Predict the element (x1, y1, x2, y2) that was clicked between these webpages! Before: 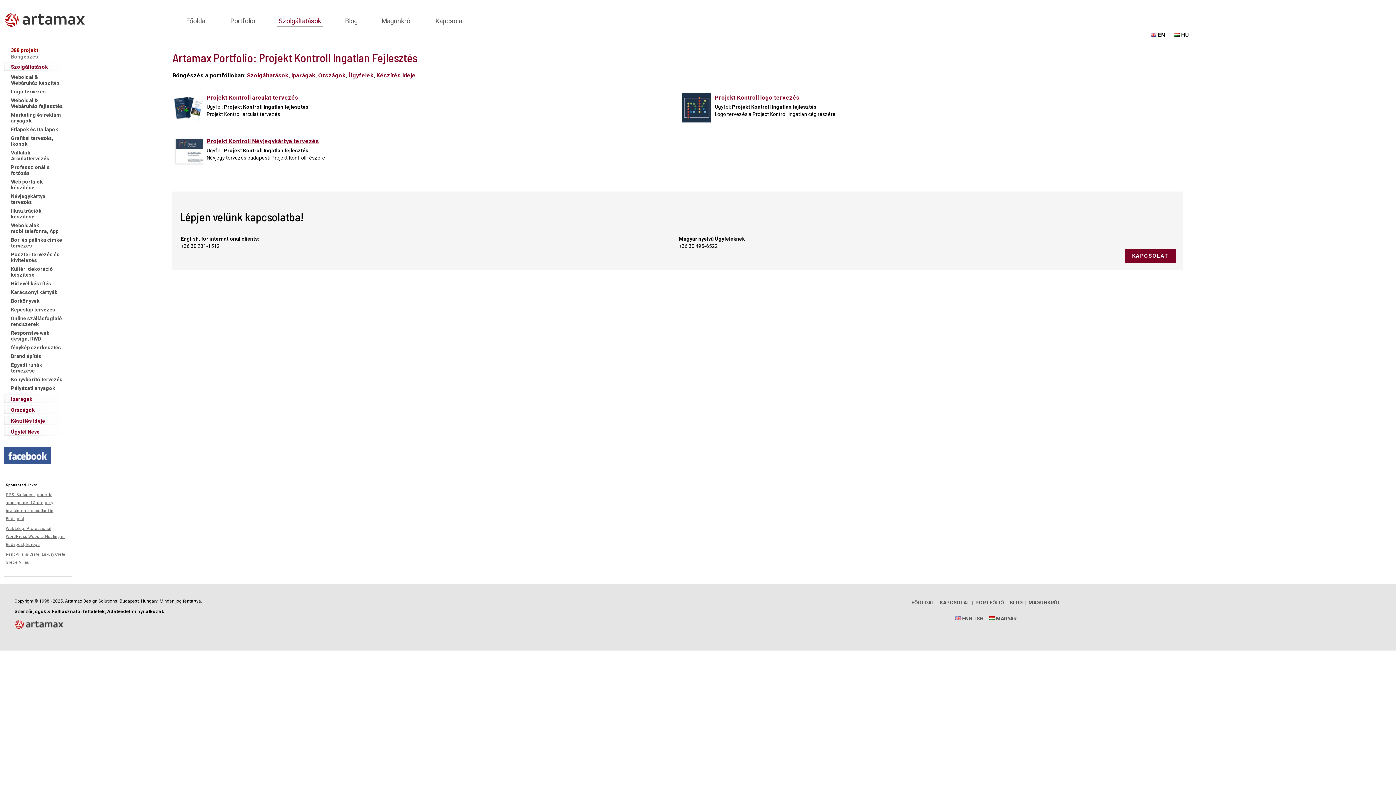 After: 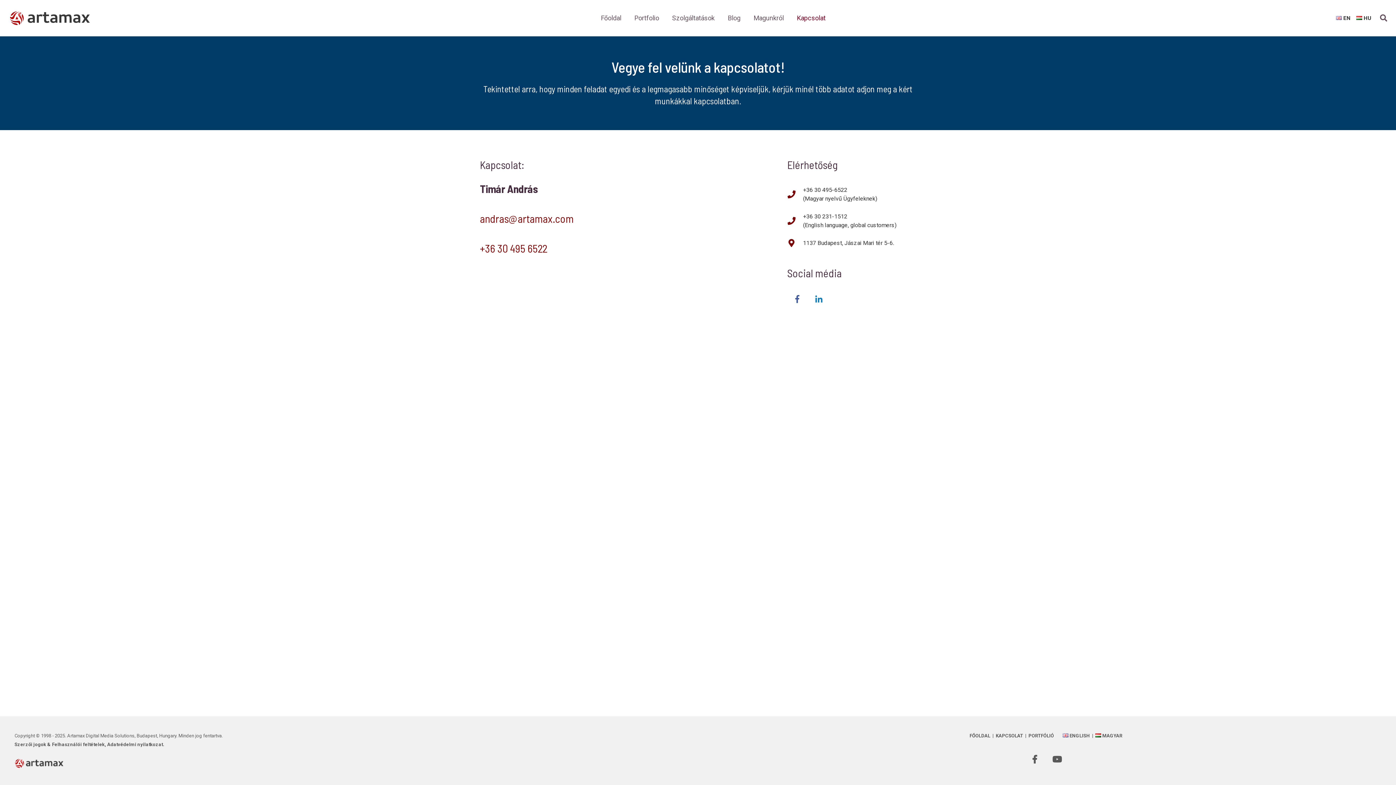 Action: label: Kapcsolat bbox: (433, 9, 466, 27)